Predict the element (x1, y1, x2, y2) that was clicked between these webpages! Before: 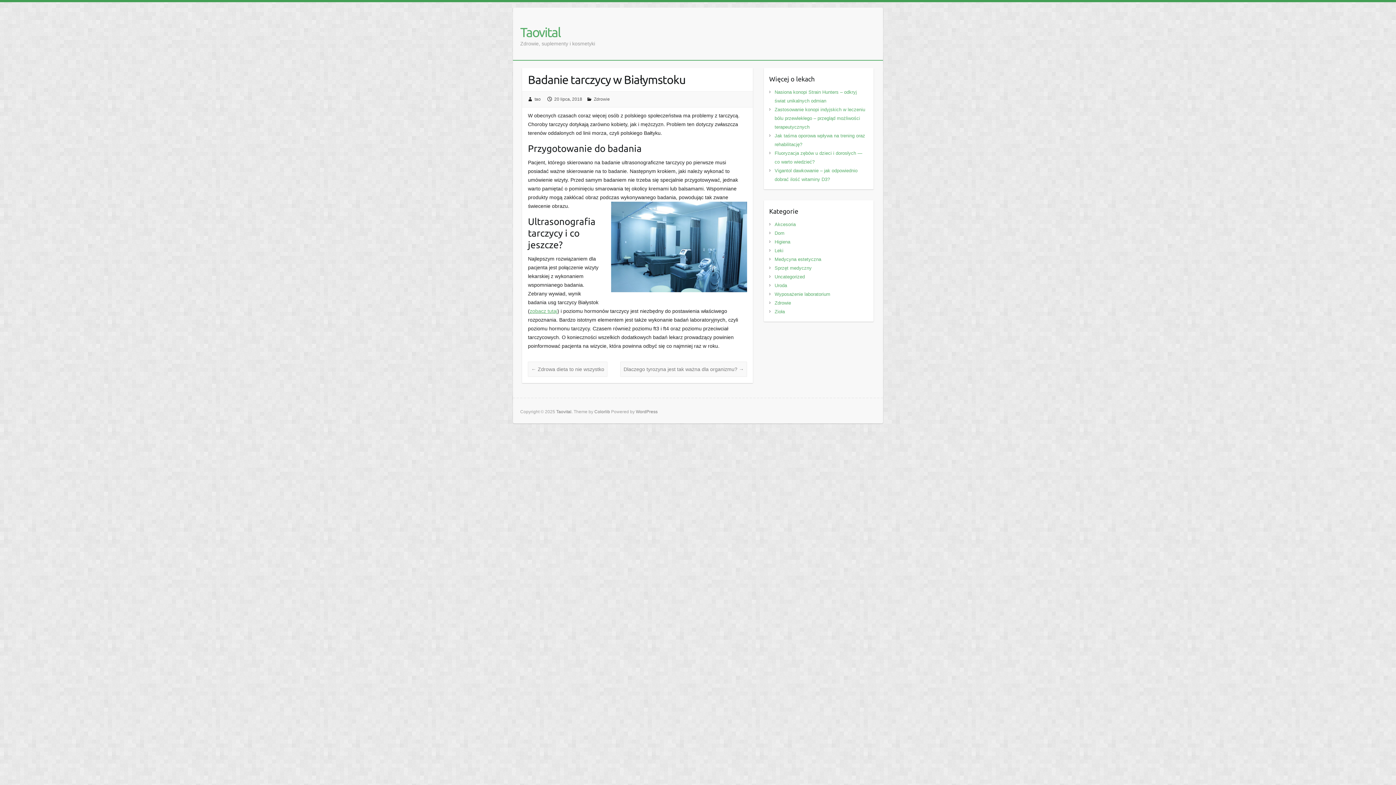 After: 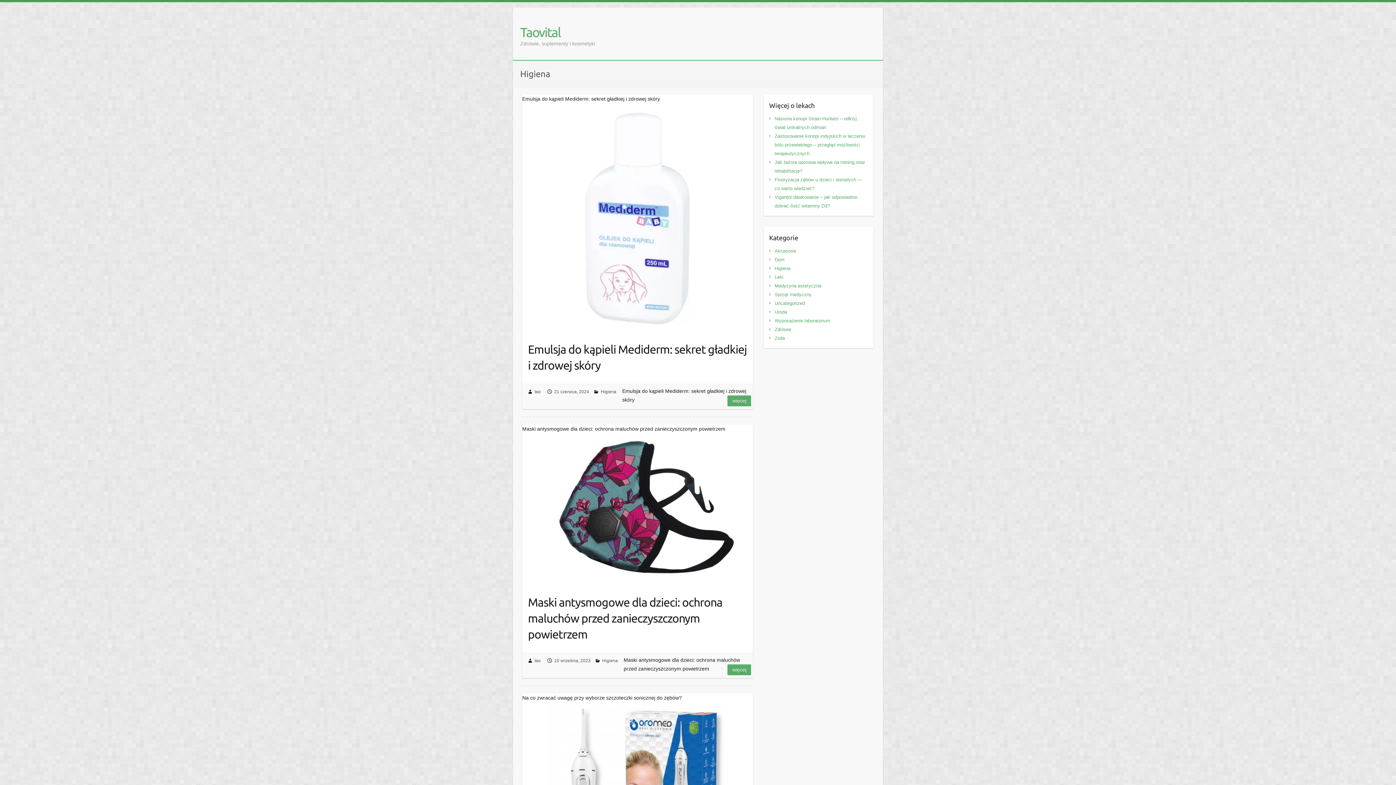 Action: bbox: (774, 239, 790, 244) label: Higiena